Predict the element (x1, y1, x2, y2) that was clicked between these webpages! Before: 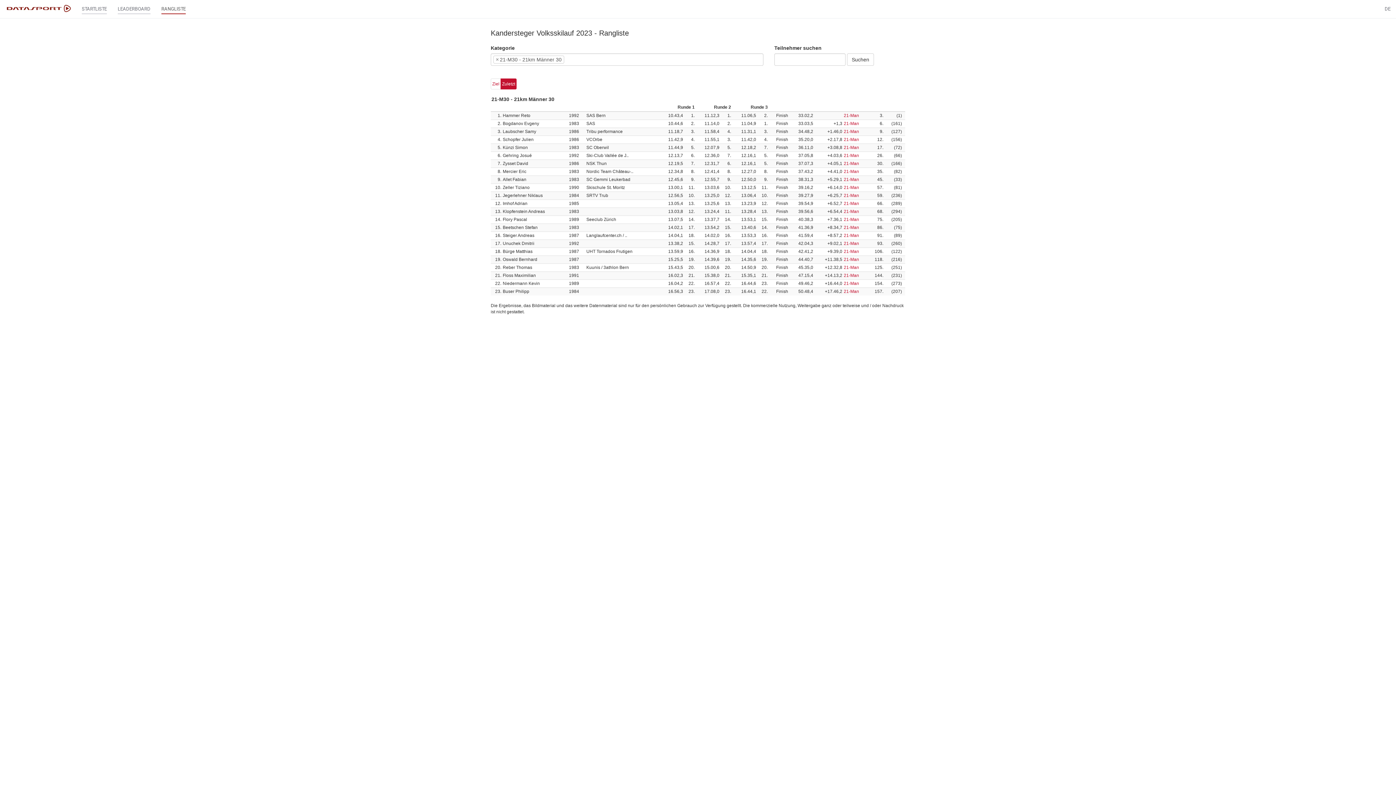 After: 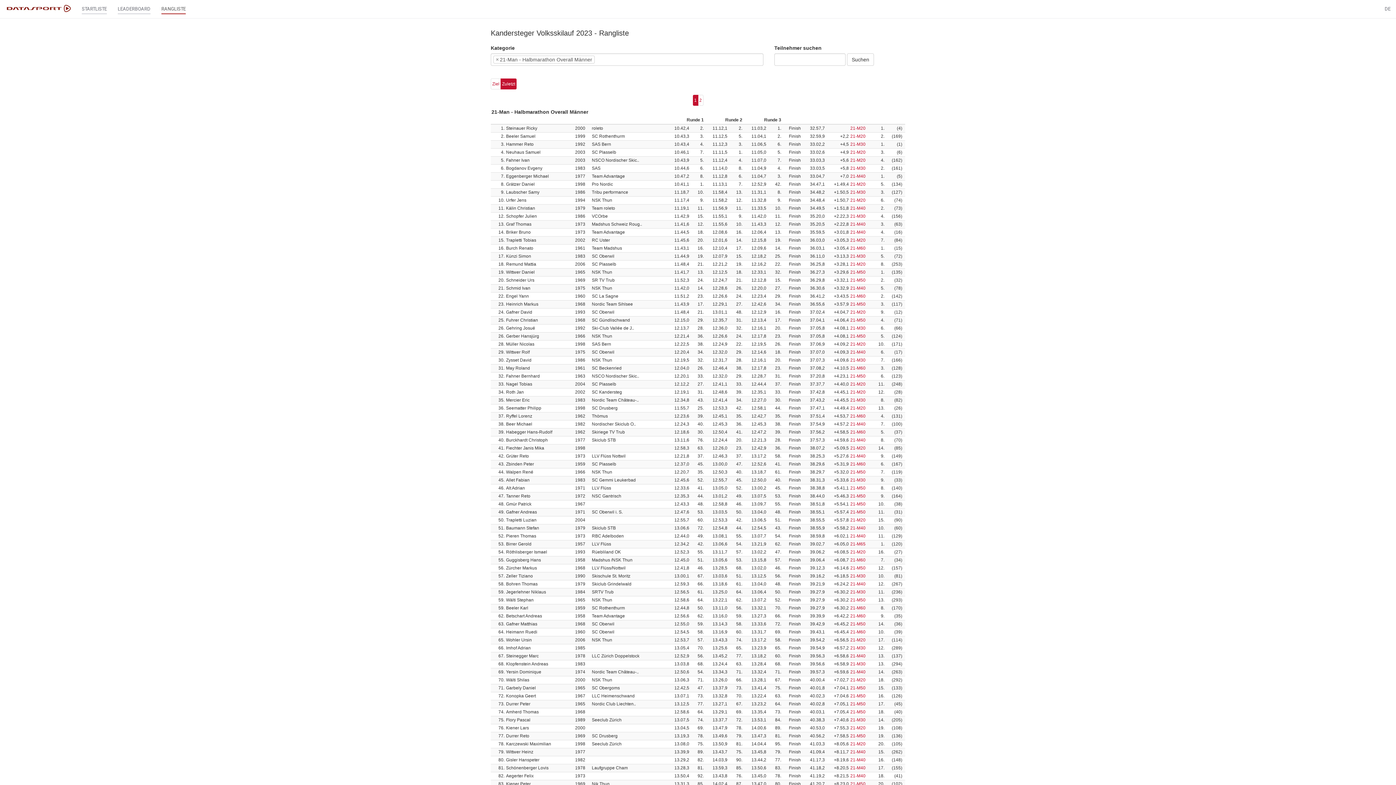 Action: bbox: (844, 233, 859, 238) label: 21-Man